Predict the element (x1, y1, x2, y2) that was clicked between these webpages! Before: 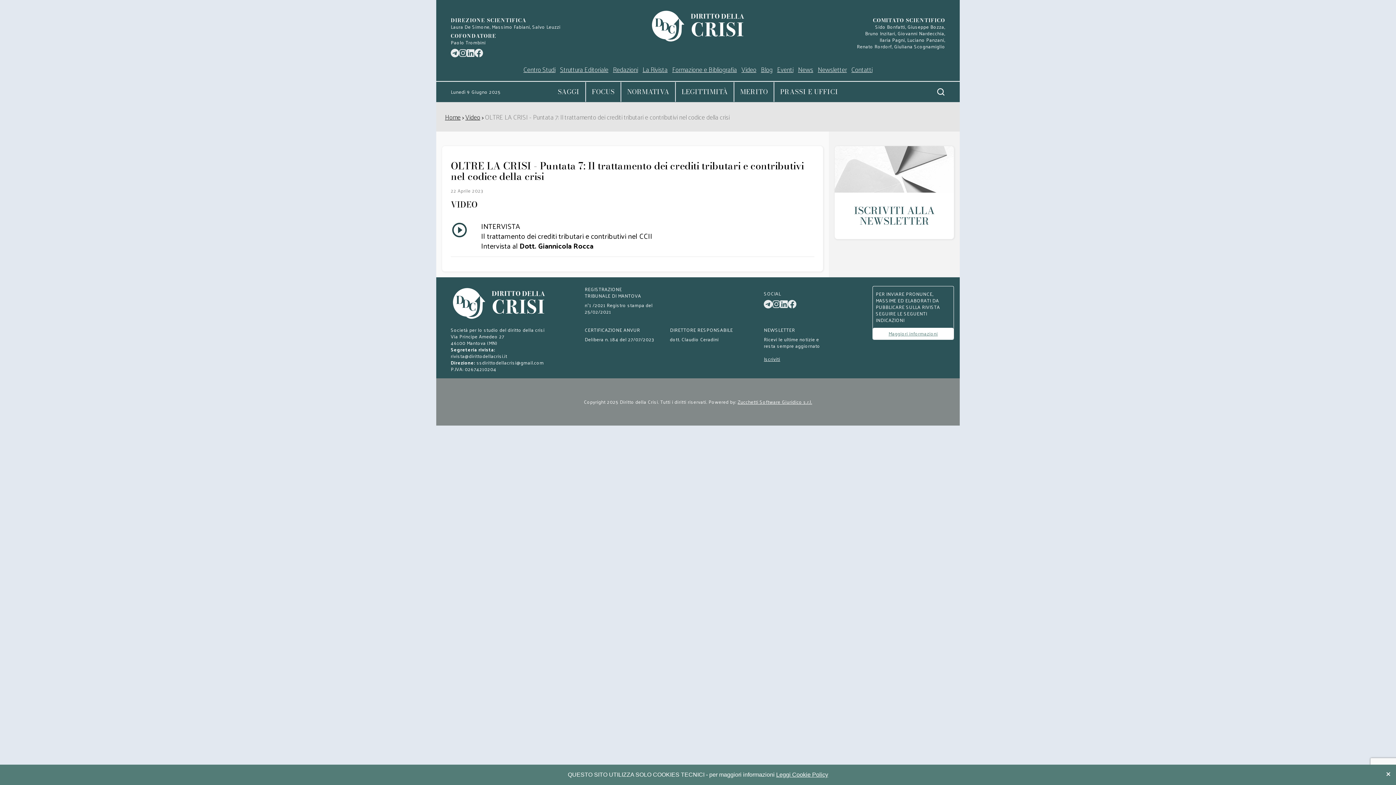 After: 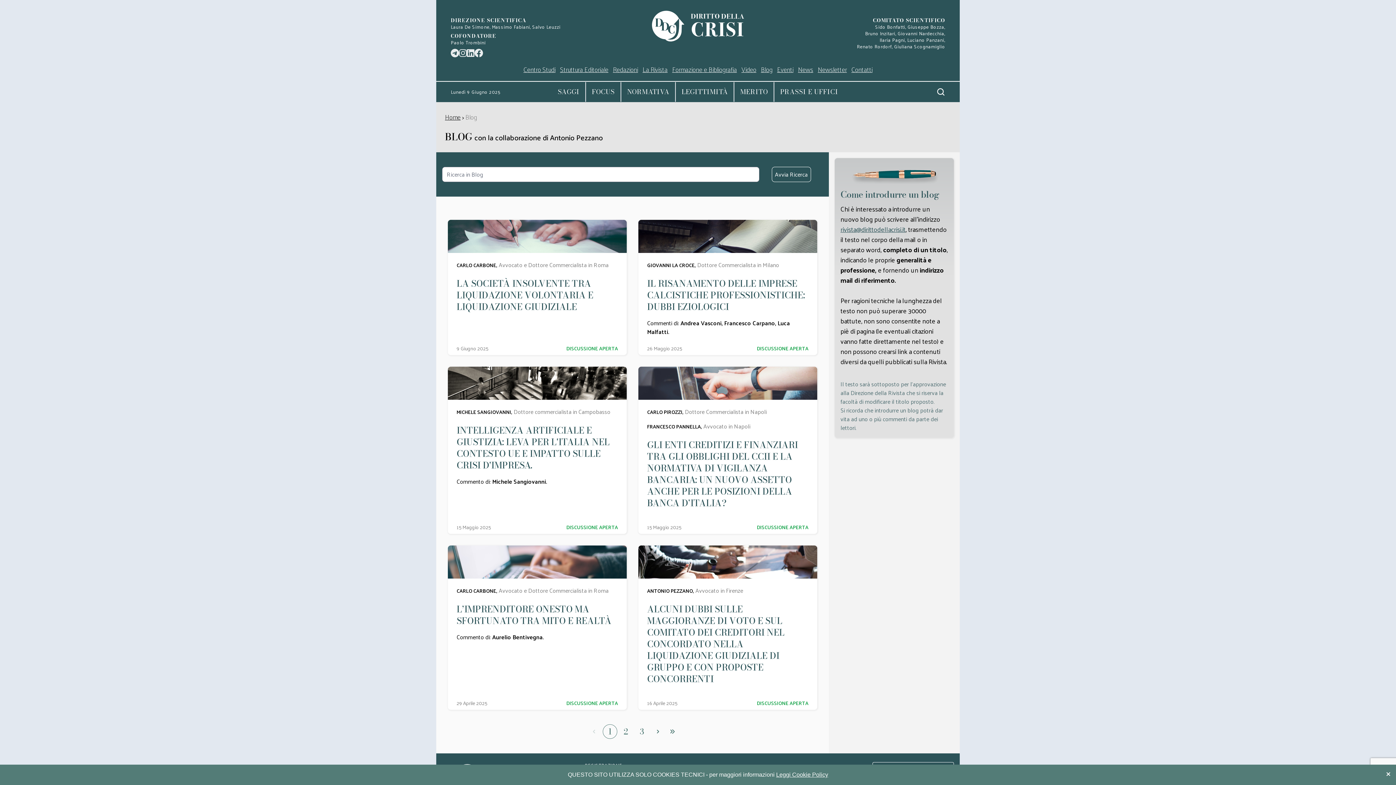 Action: bbox: (761, 63, 772, 75) label: Blog